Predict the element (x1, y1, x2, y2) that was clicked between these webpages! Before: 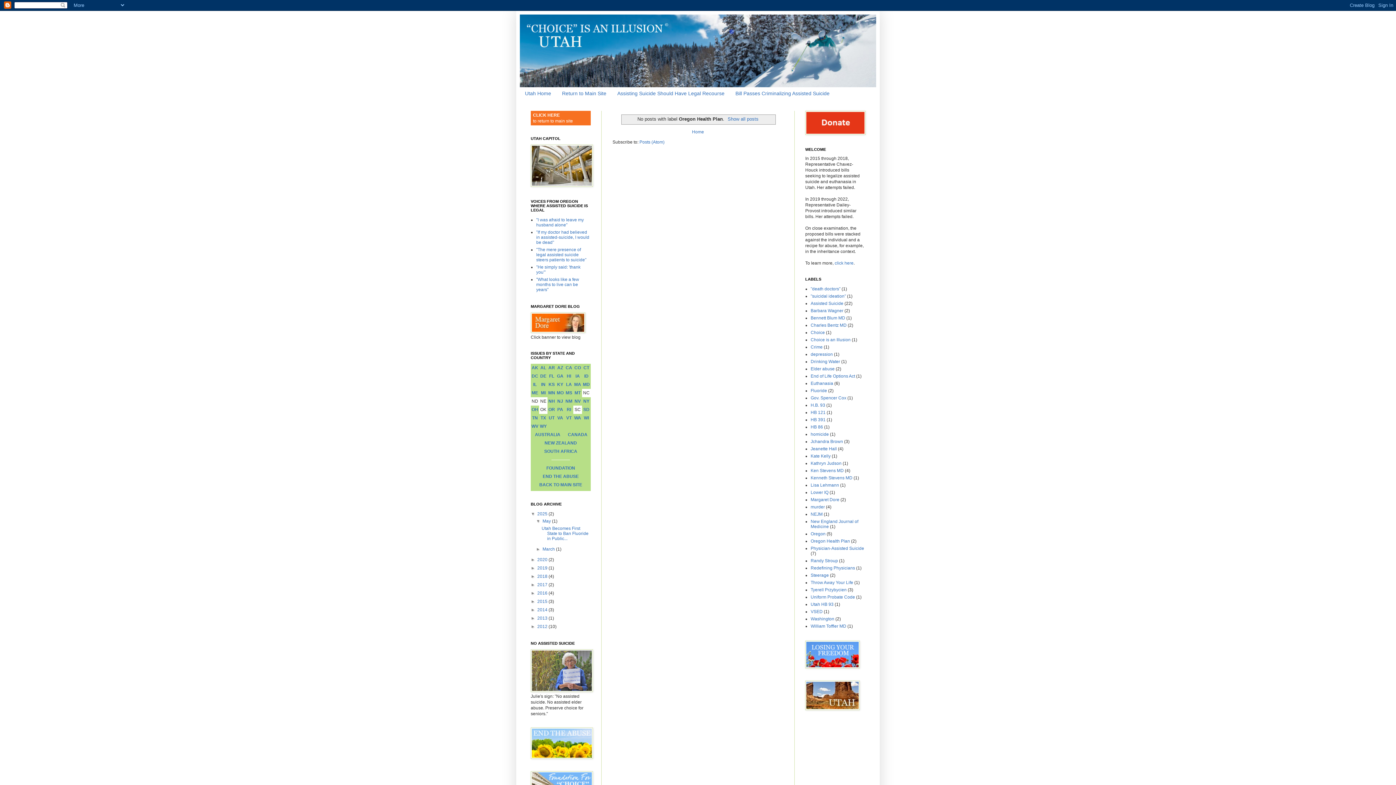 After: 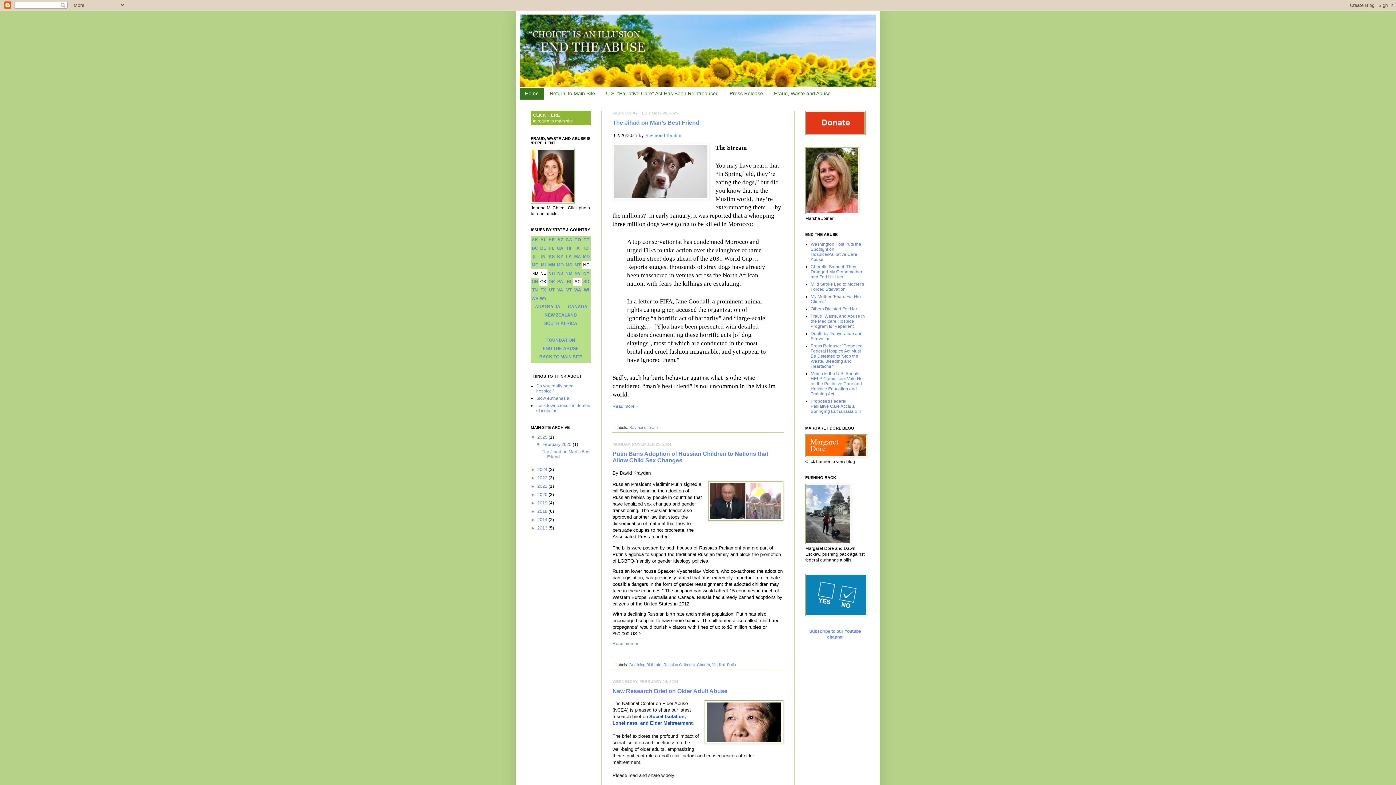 Action: bbox: (542, 474, 578, 479) label: END THE ABUSE